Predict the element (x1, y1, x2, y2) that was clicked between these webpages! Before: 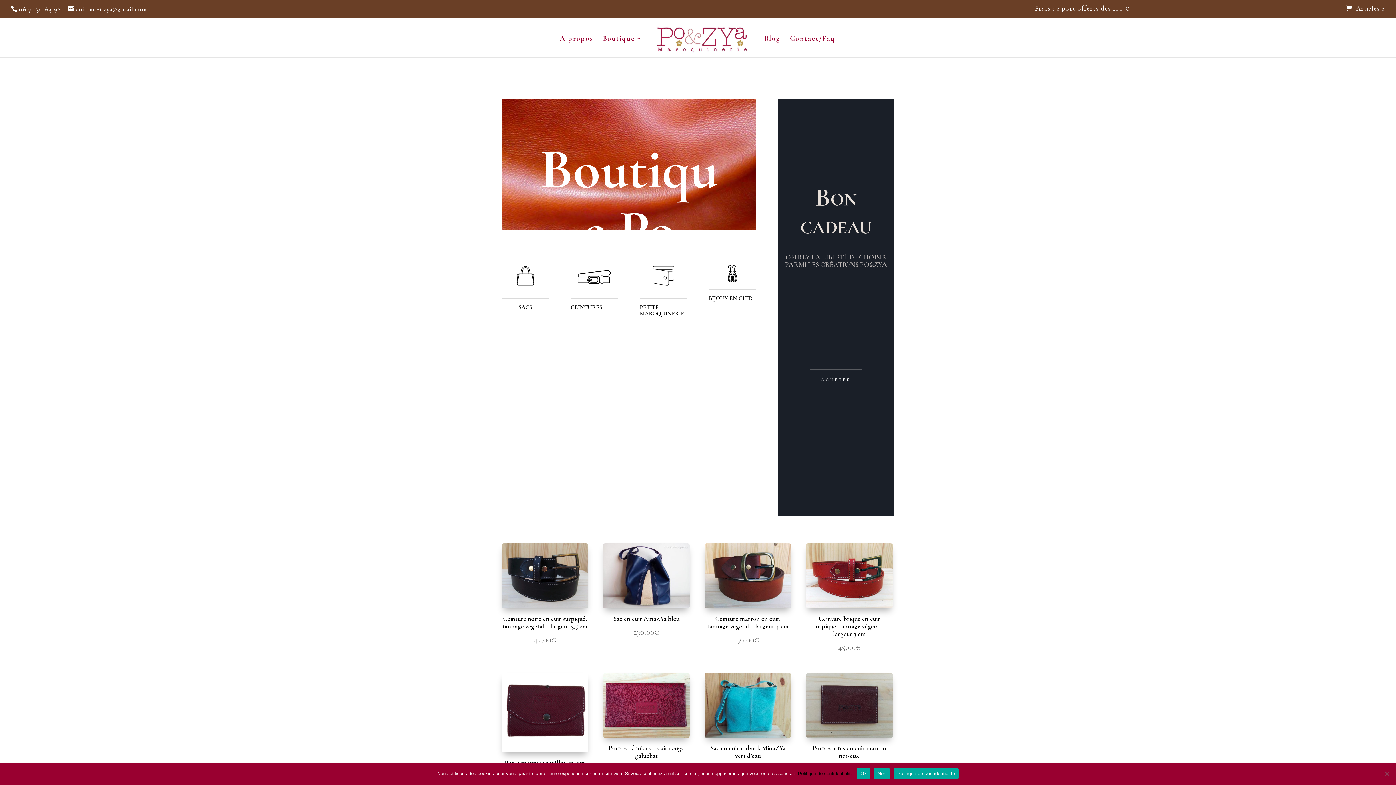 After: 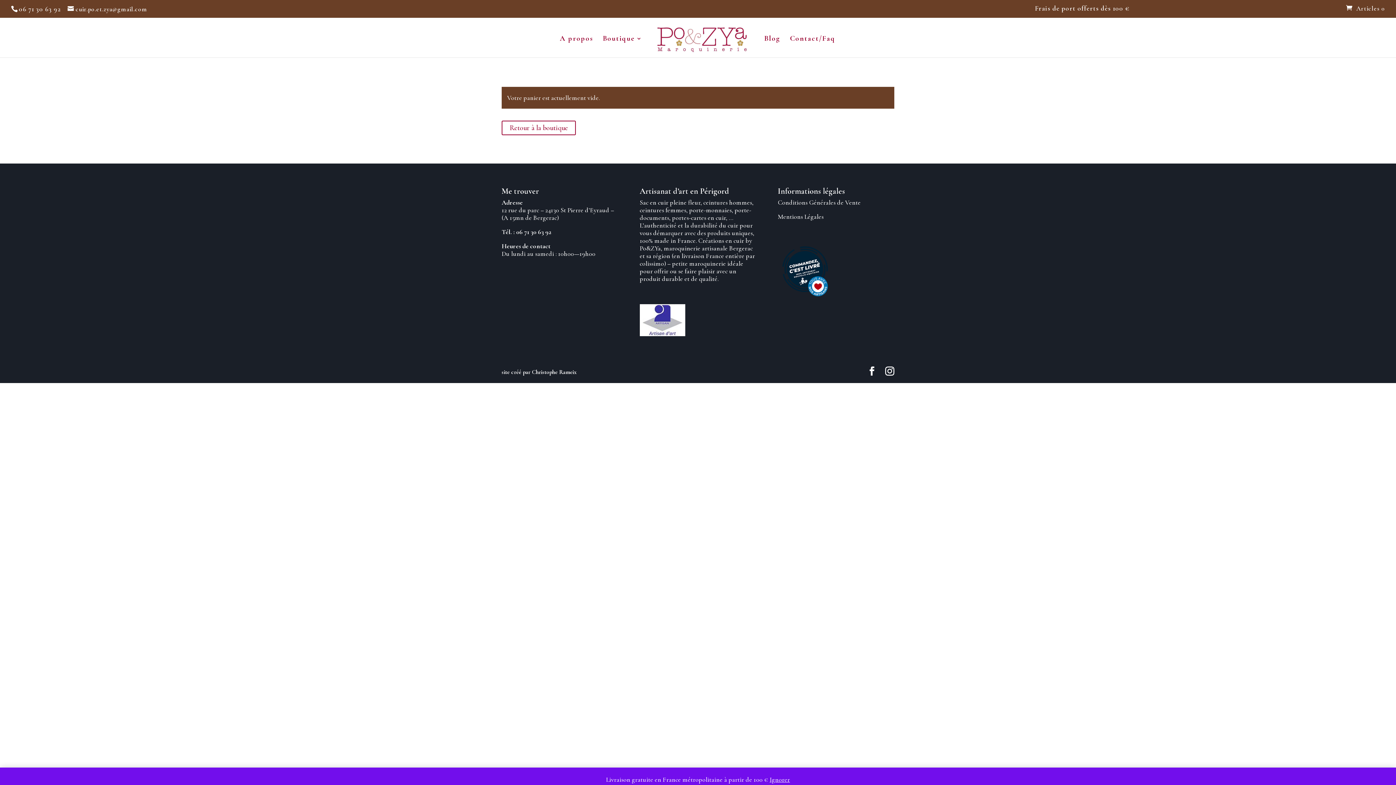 Action: label:  Articles 0 bbox: (1344, 4, 1385, 12)